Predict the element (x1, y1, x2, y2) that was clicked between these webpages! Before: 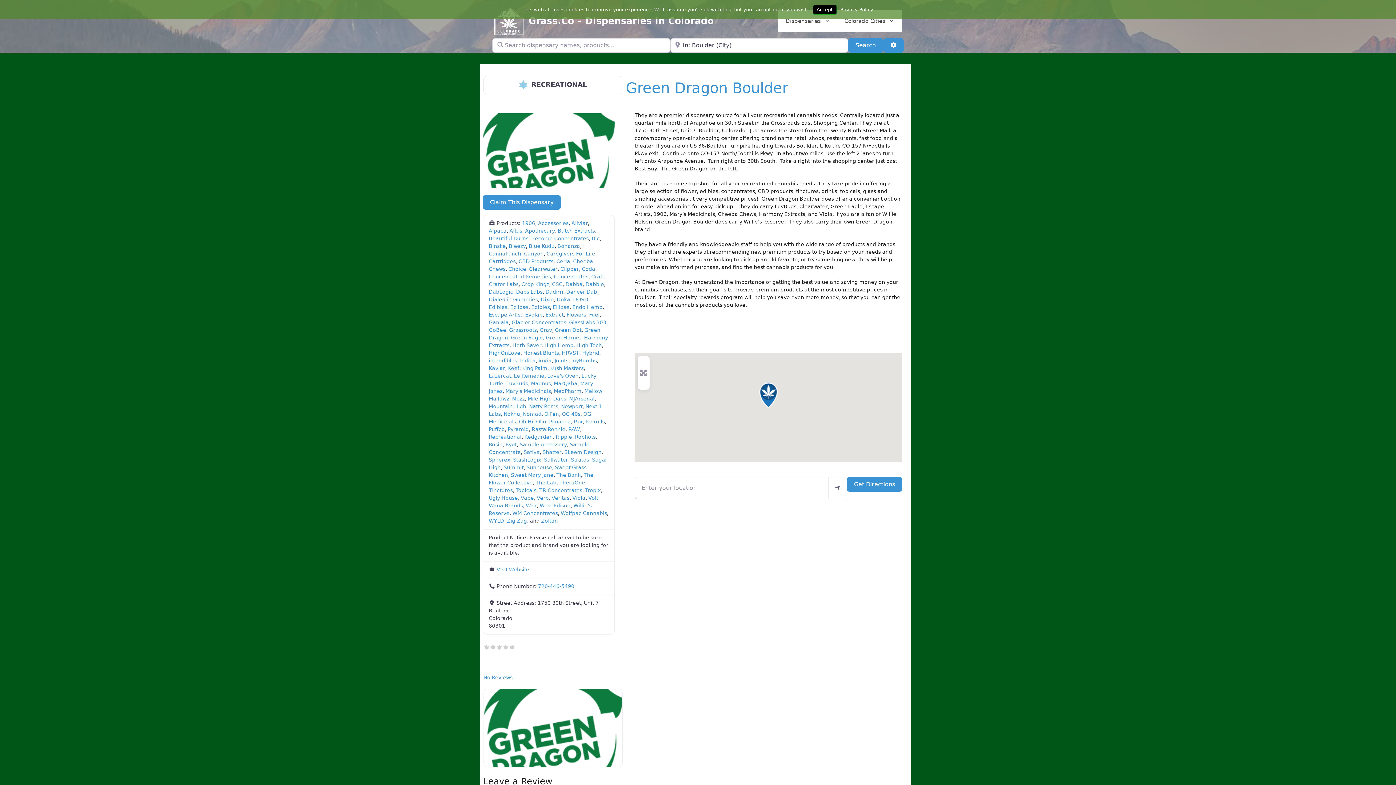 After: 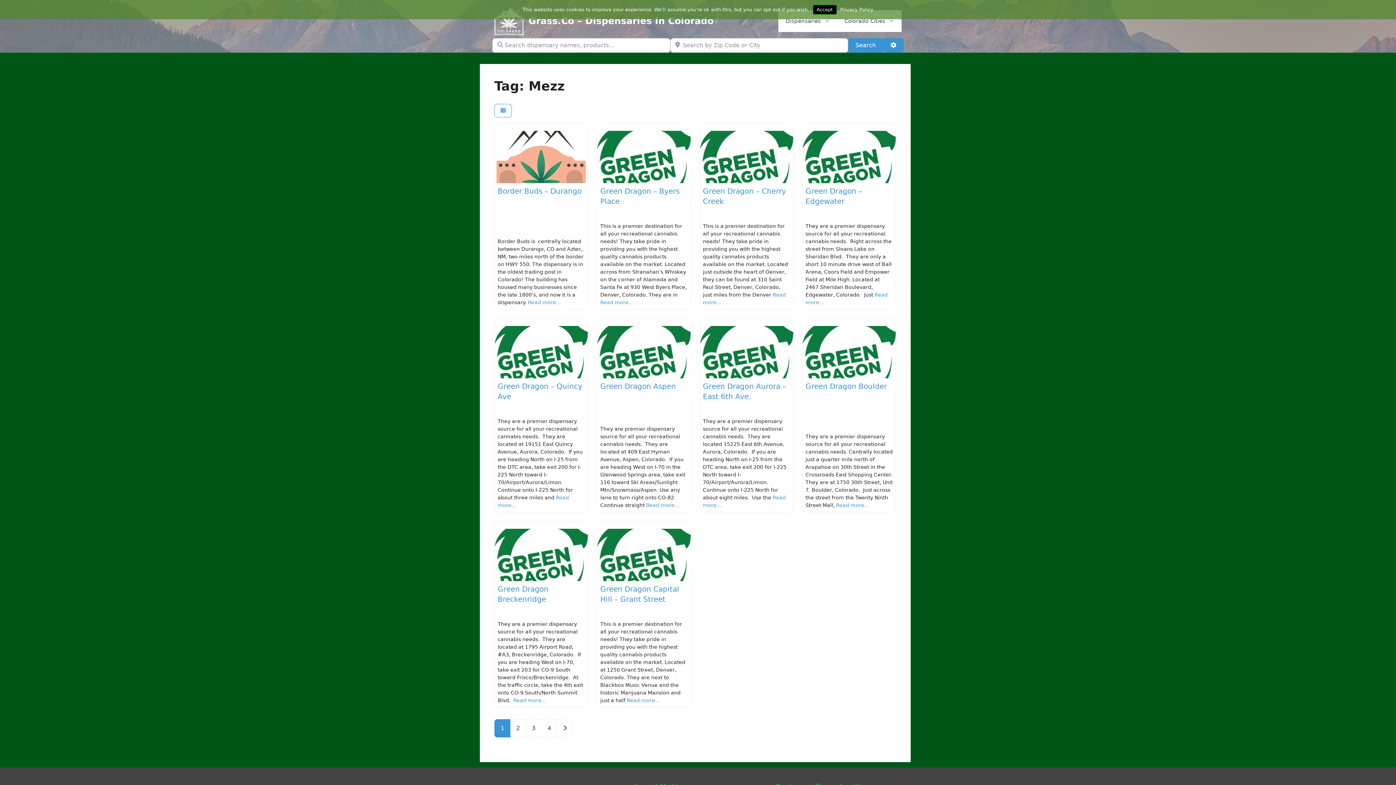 Action: bbox: (512, 396, 524, 401) label: Mezz